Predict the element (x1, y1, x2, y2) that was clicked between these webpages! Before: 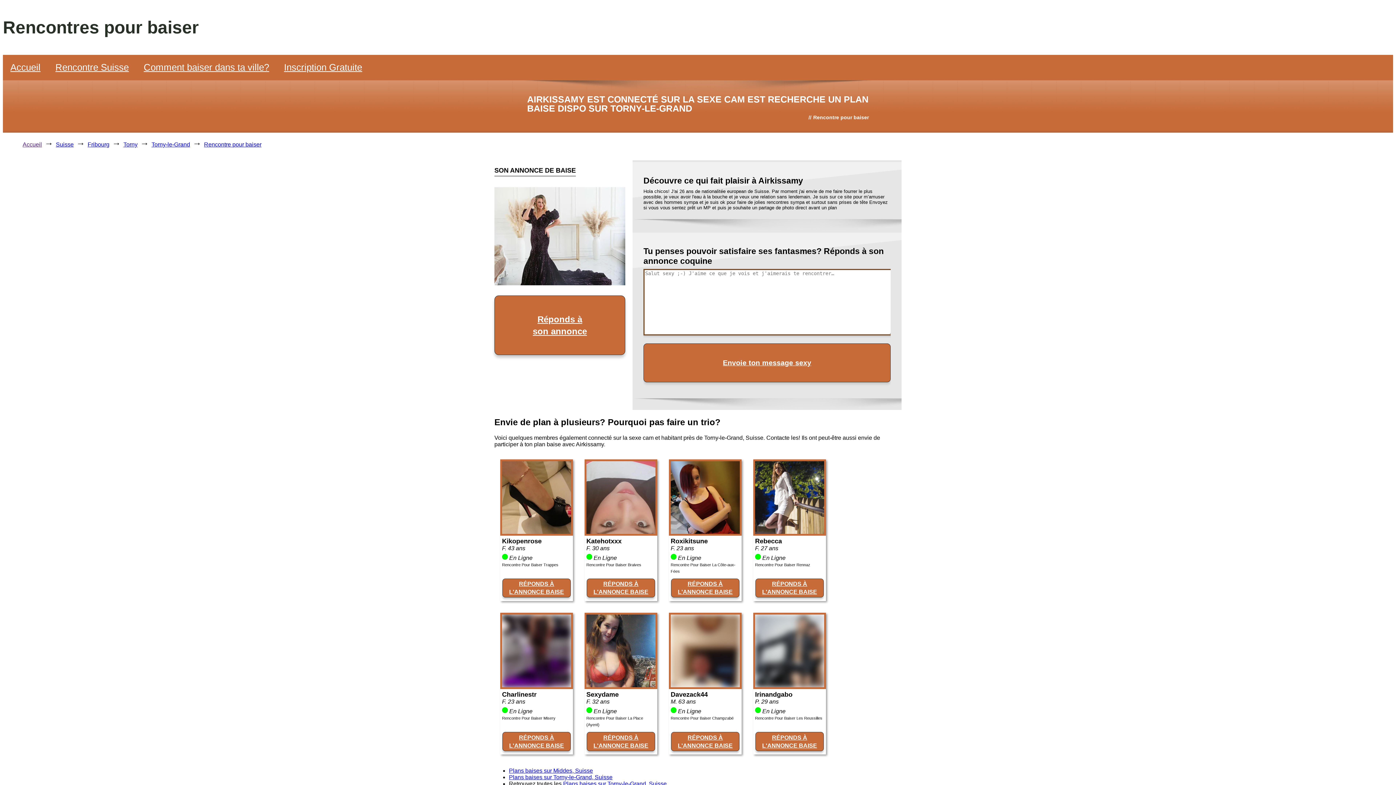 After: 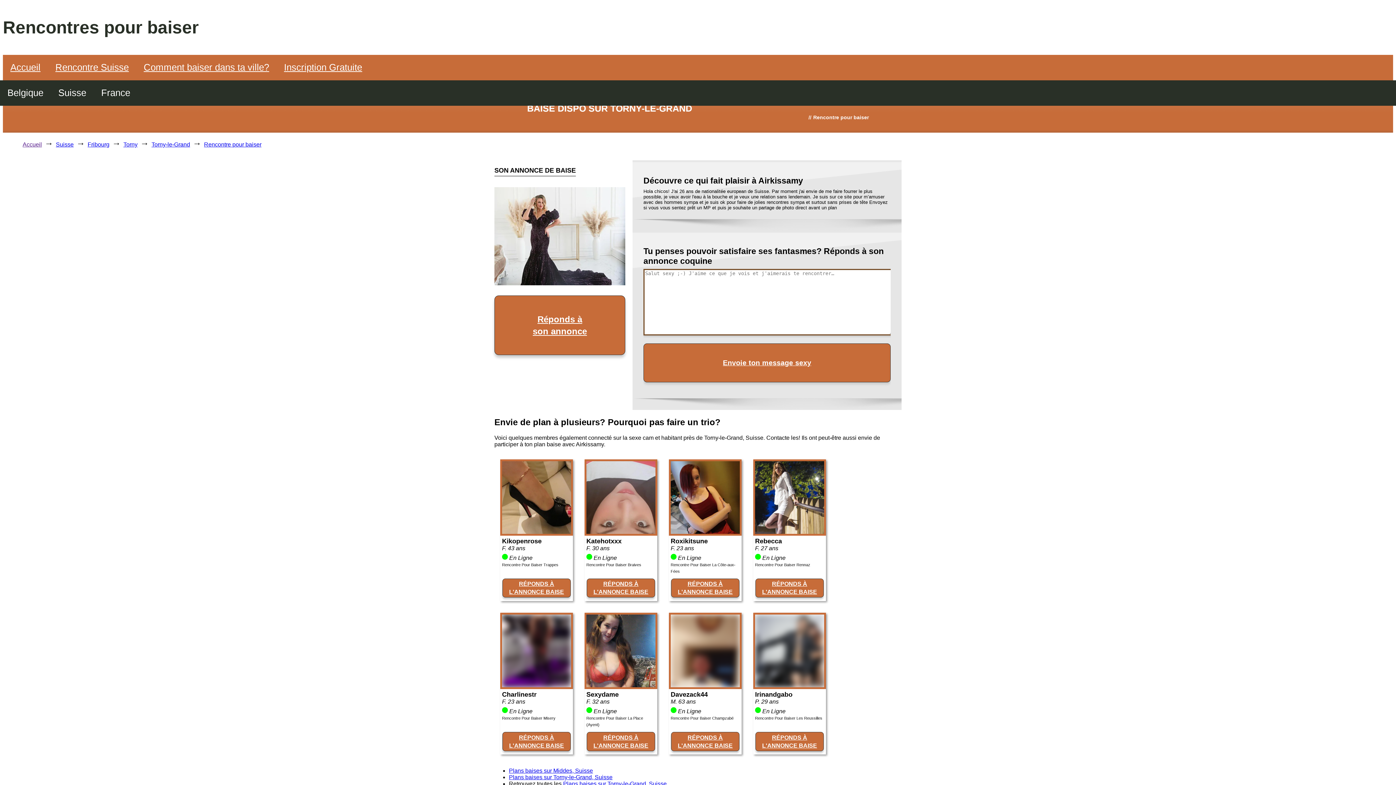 Action: bbox: (47, 54, 136, 80) label: Rencontre Suisse